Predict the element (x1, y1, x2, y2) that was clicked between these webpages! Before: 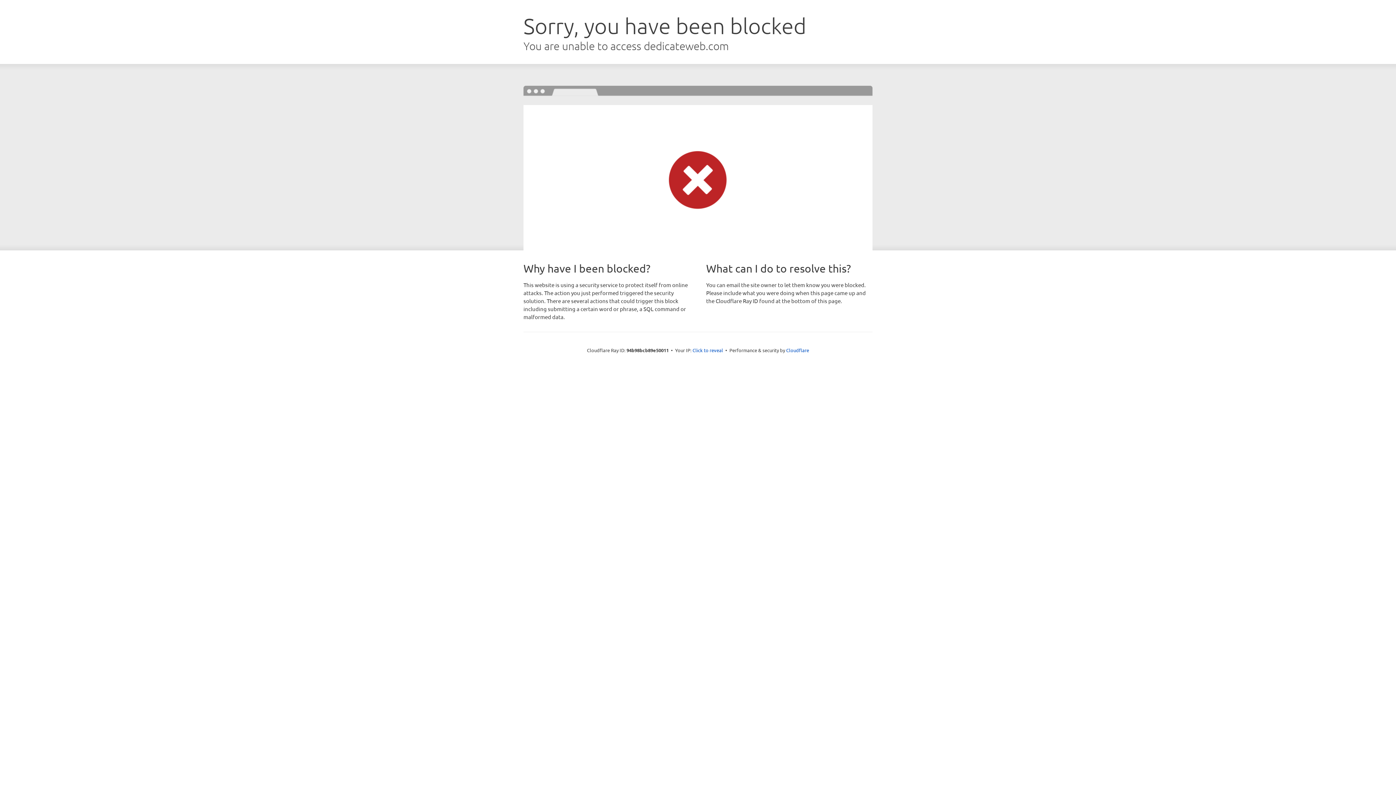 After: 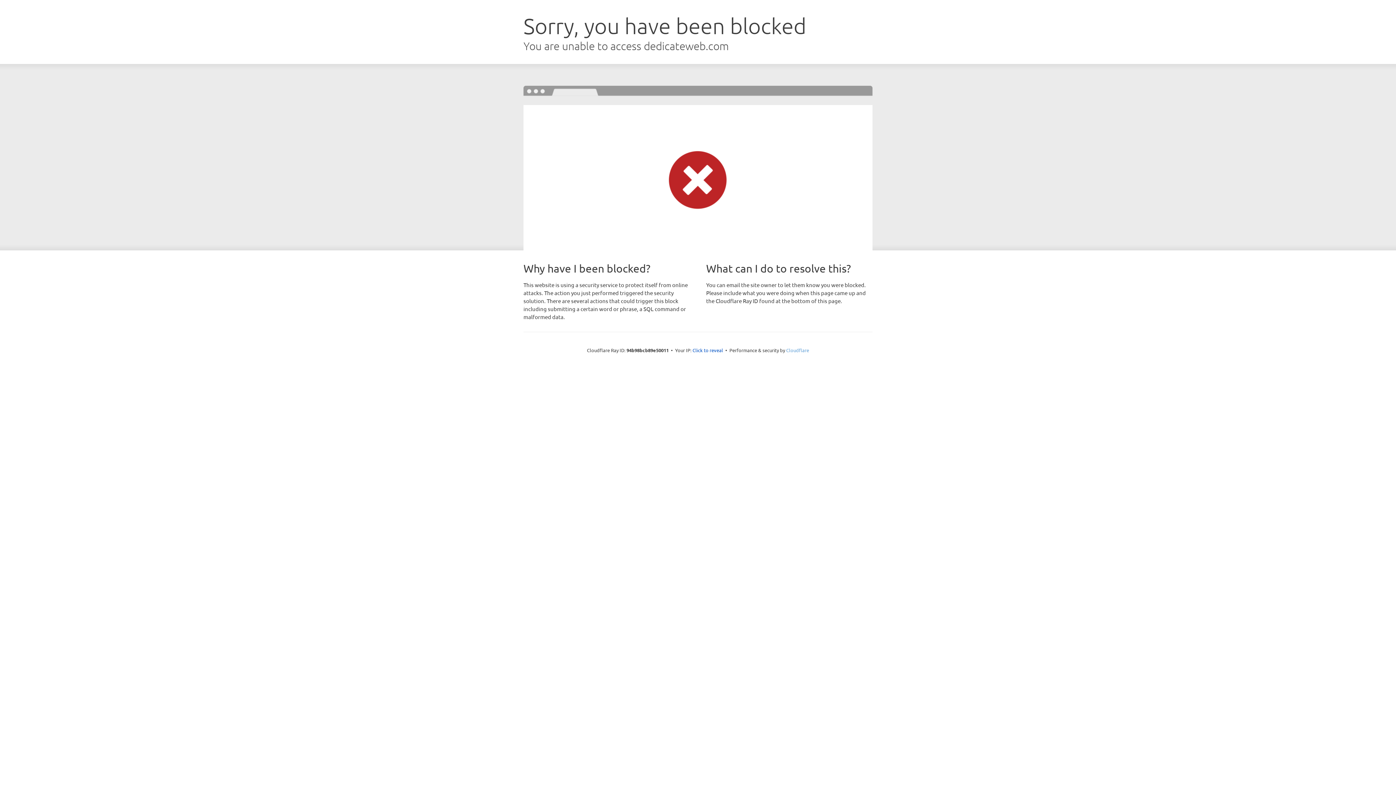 Action: label: Cloudflare bbox: (786, 347, 809, 353)